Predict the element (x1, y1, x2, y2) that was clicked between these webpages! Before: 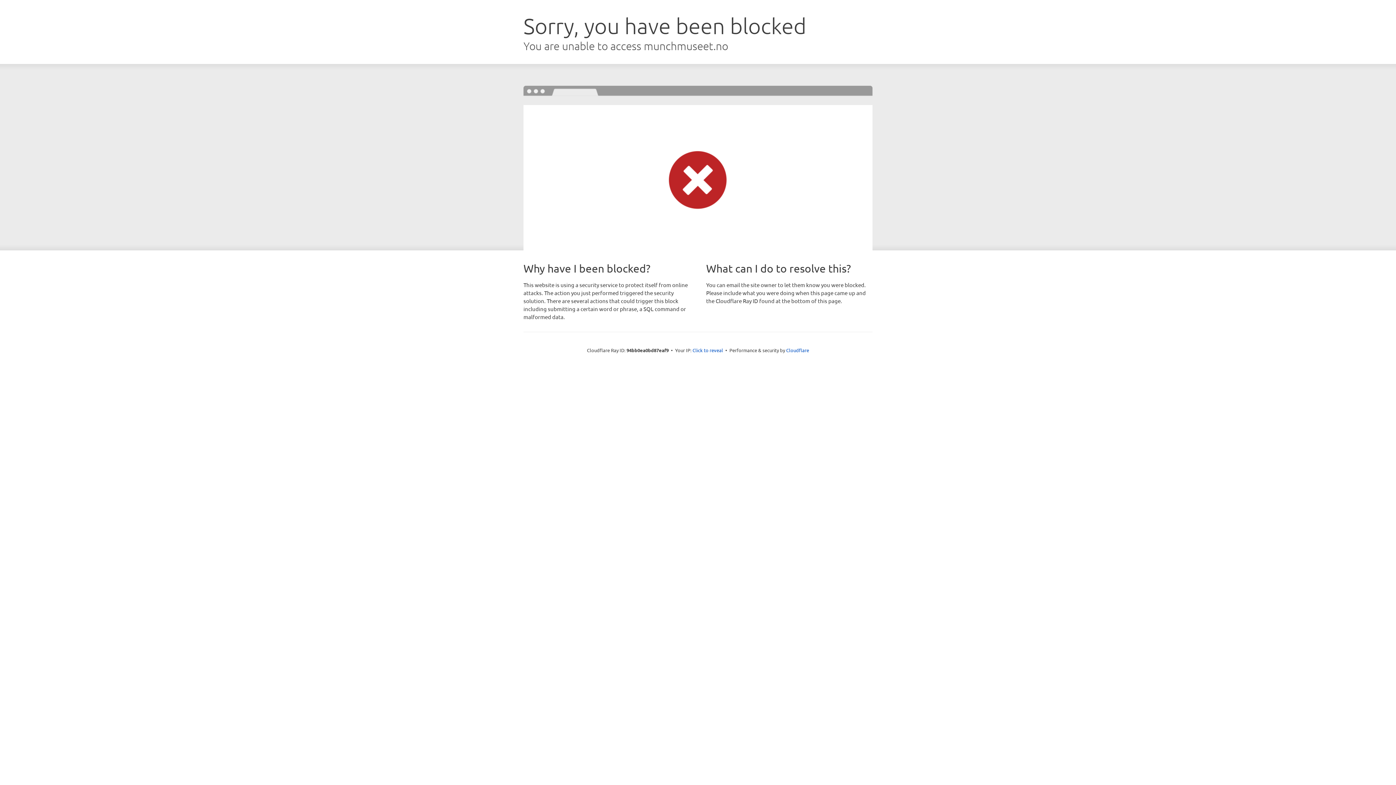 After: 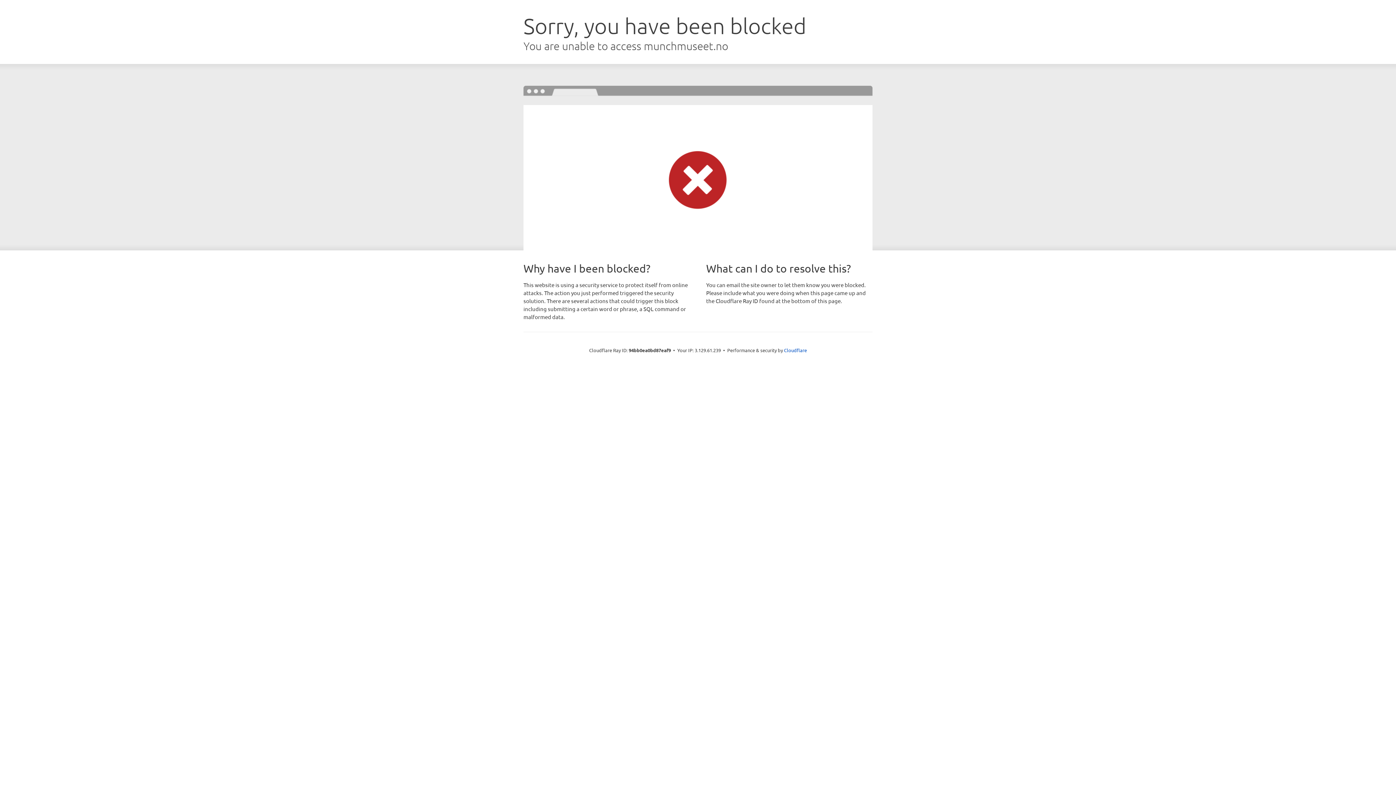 Action: bbox: (692, 346, 723, 353) label: Click to reveal